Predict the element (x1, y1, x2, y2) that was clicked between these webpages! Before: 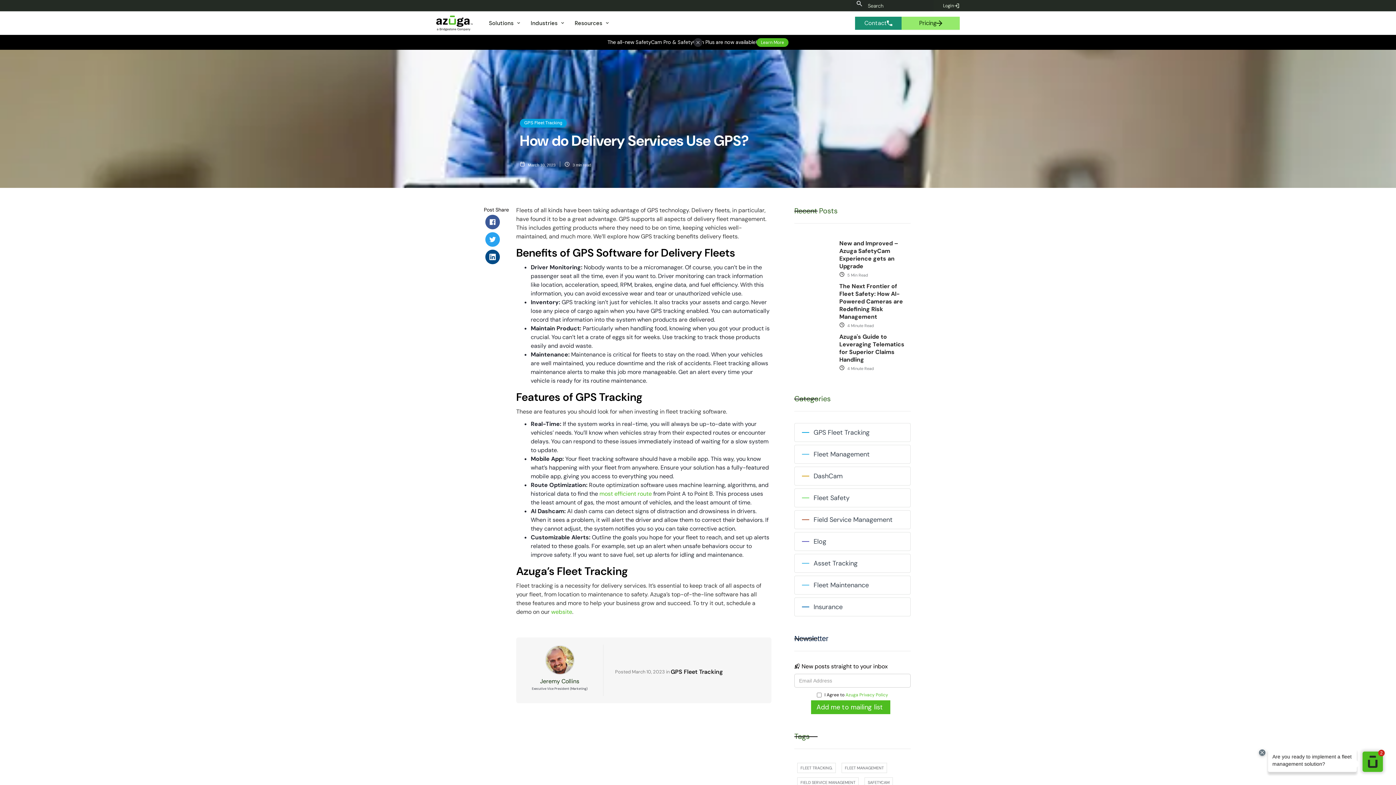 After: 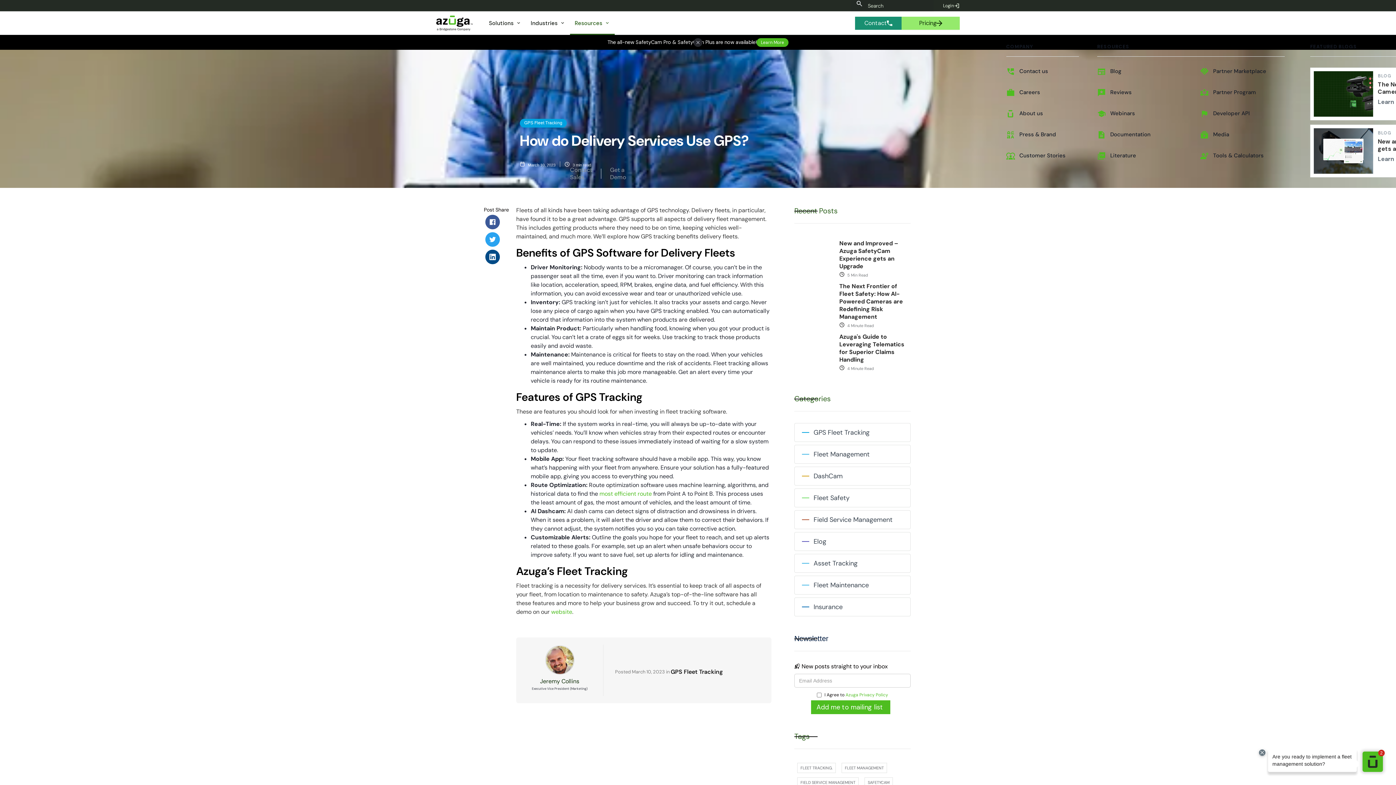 Action: bbox: (570, 11, 614, 34) label: Resources